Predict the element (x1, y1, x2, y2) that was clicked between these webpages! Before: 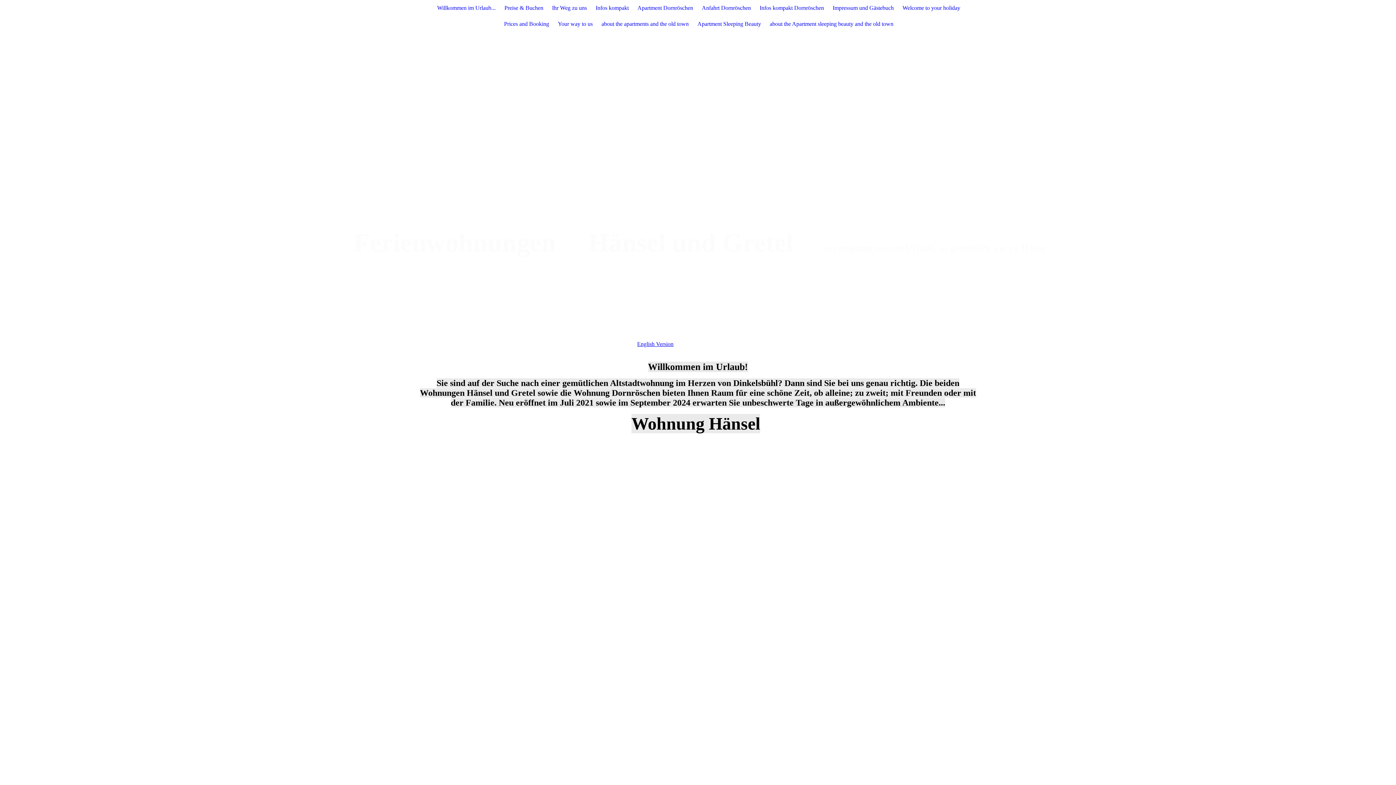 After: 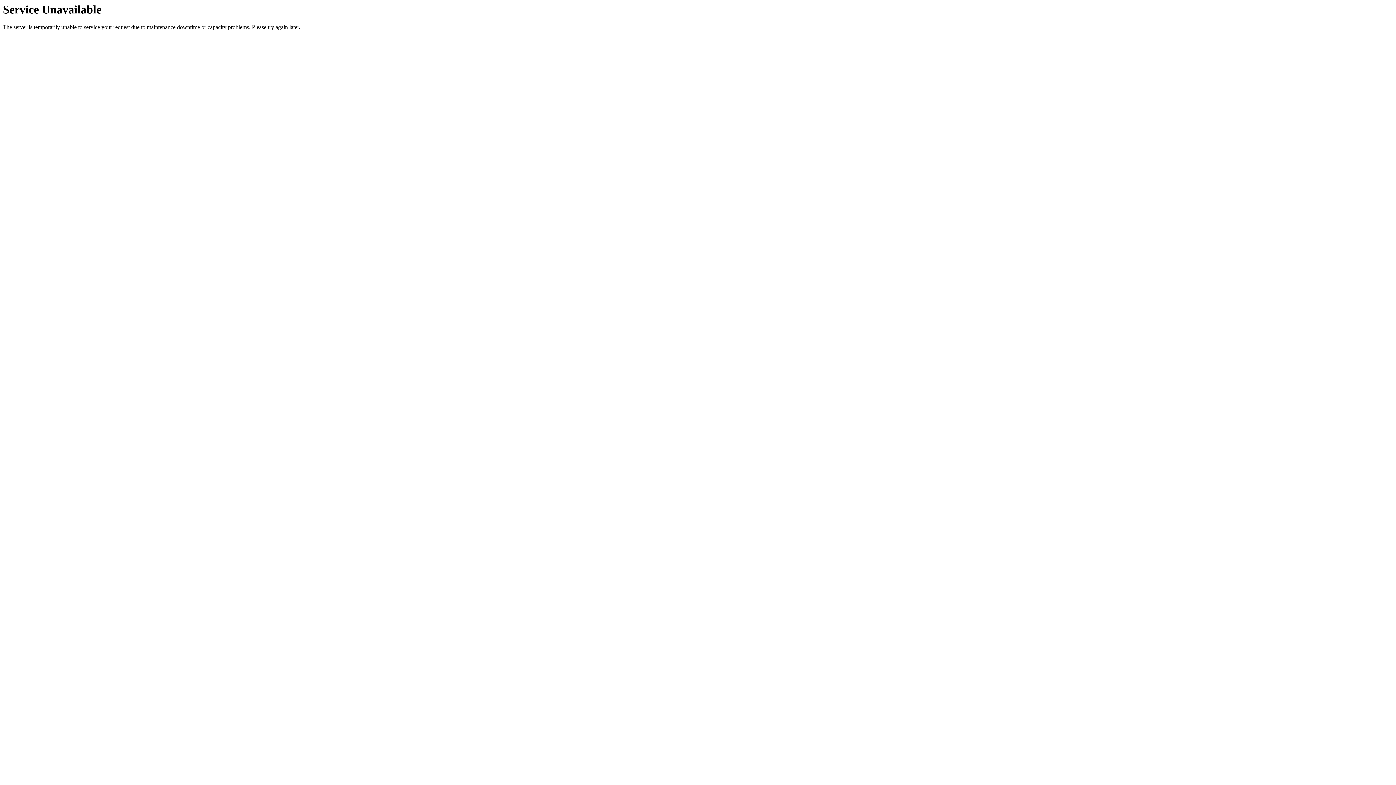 Action: label: Impressum und Gästebuch bbox: (832, 4, 894, 10)